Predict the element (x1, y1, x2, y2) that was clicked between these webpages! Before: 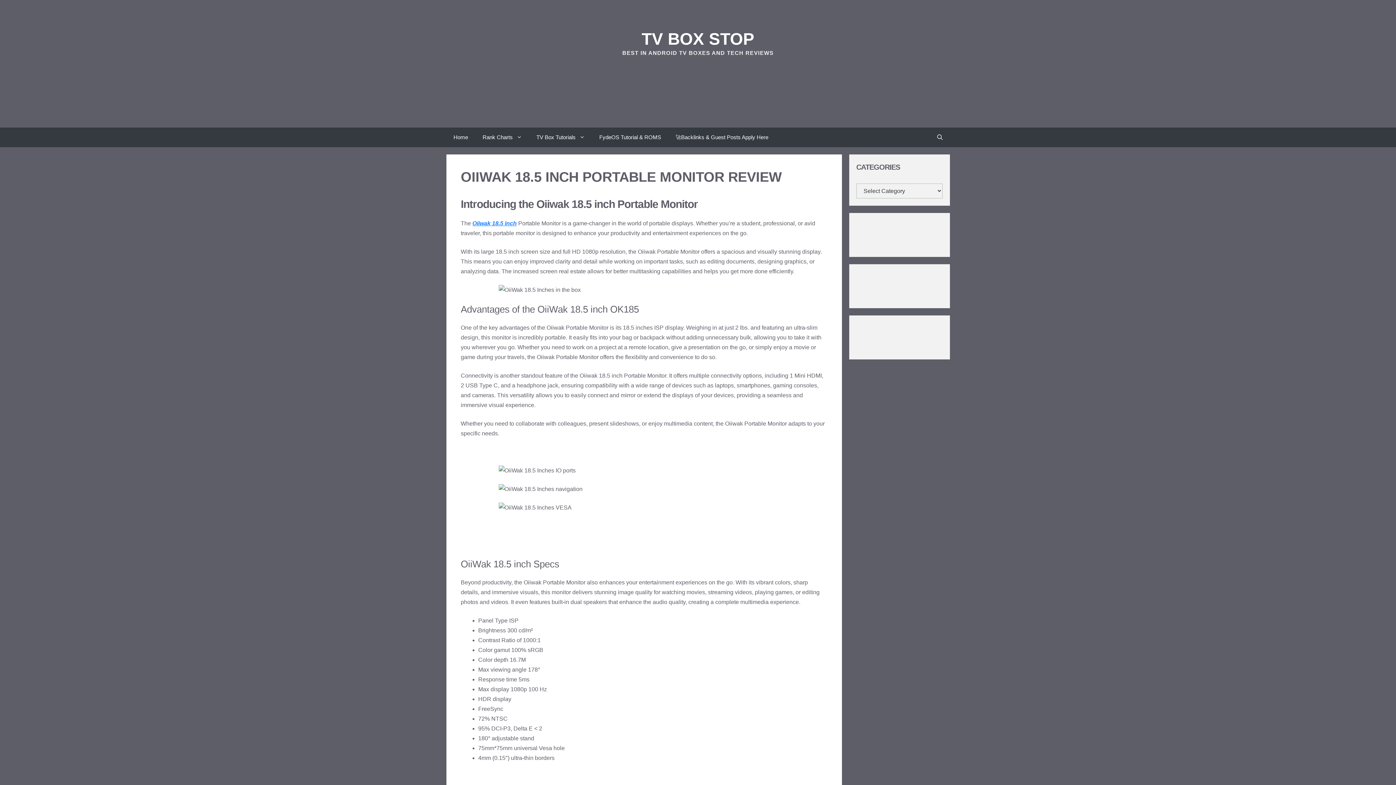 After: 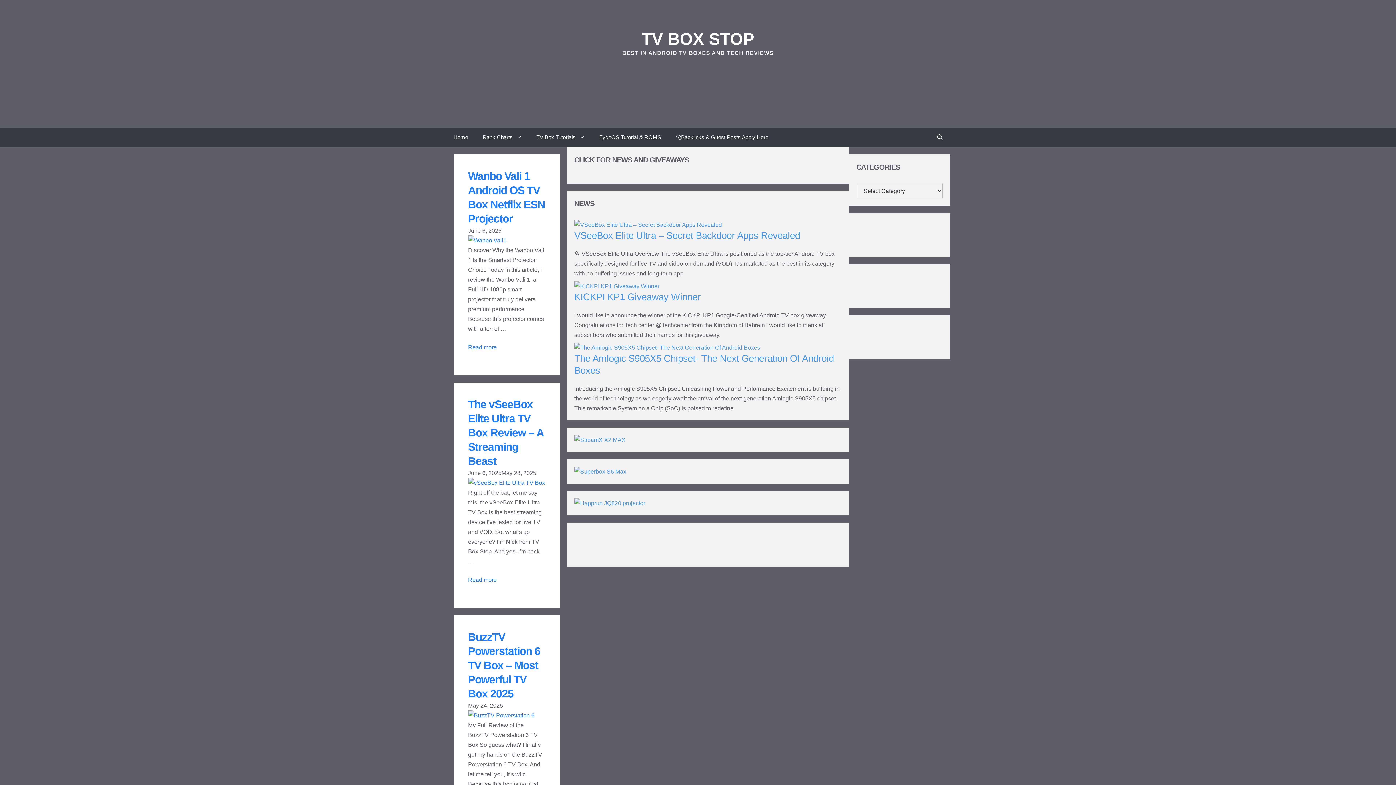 Action: bbox: (641, 29, 754, 48) label: TV BOX STOP